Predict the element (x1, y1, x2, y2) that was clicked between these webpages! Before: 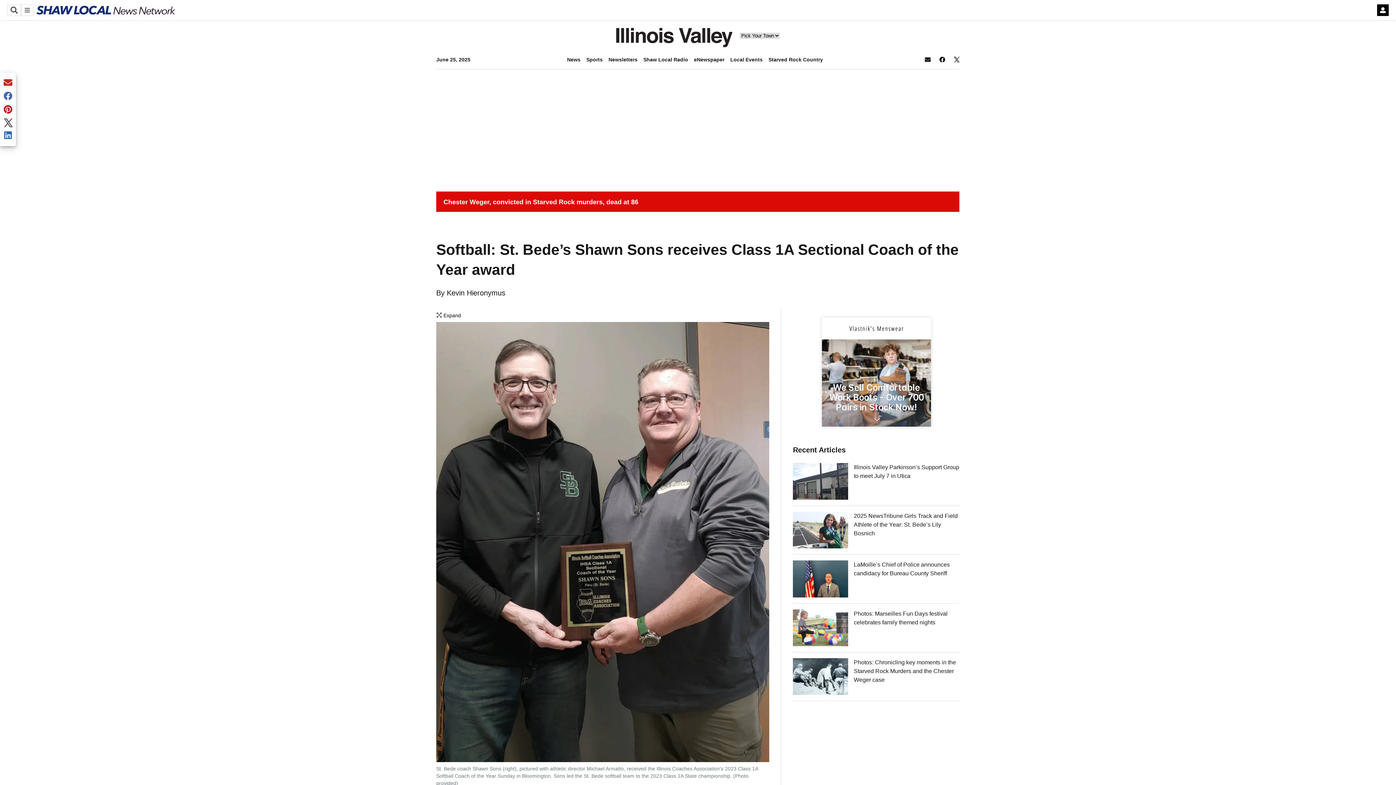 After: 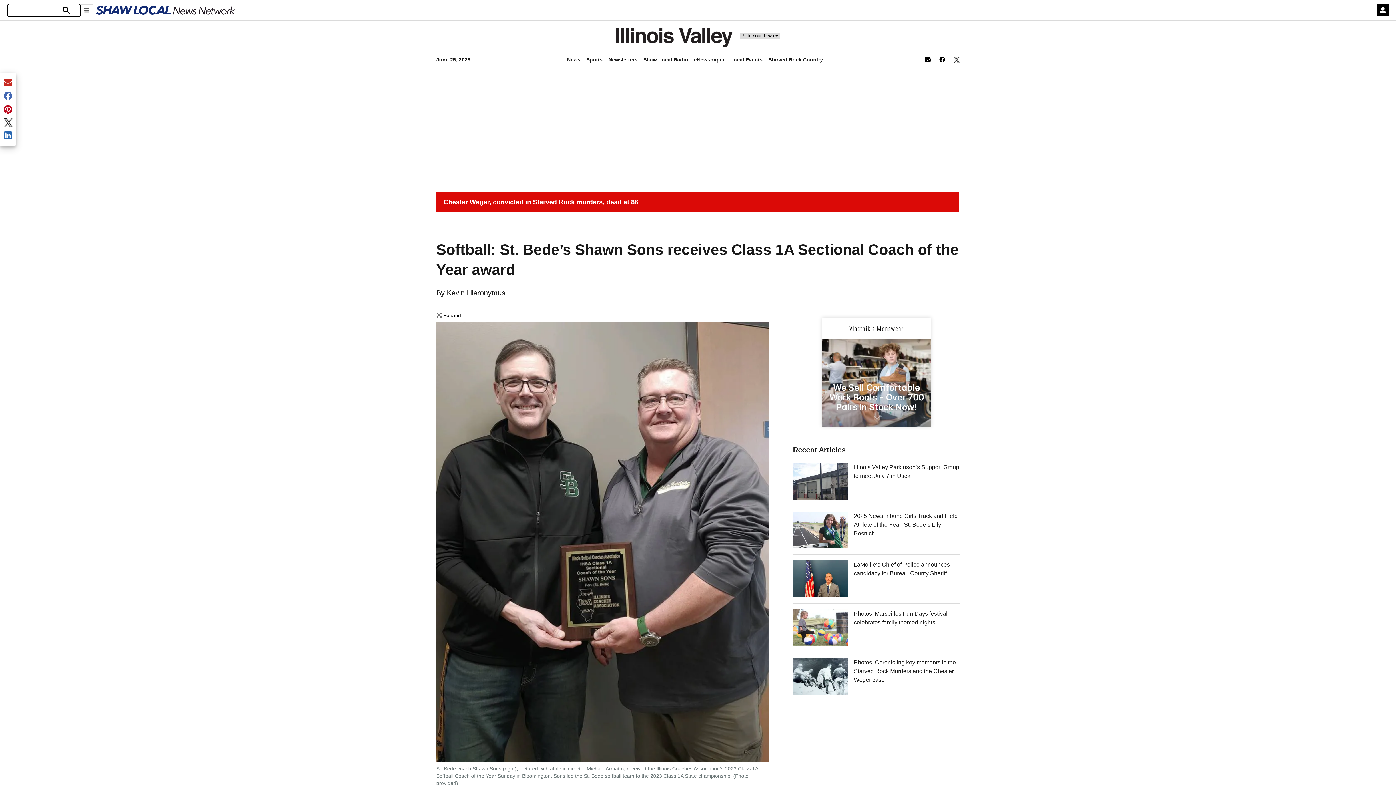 Action: bbox: (7, 4, 21, 16)